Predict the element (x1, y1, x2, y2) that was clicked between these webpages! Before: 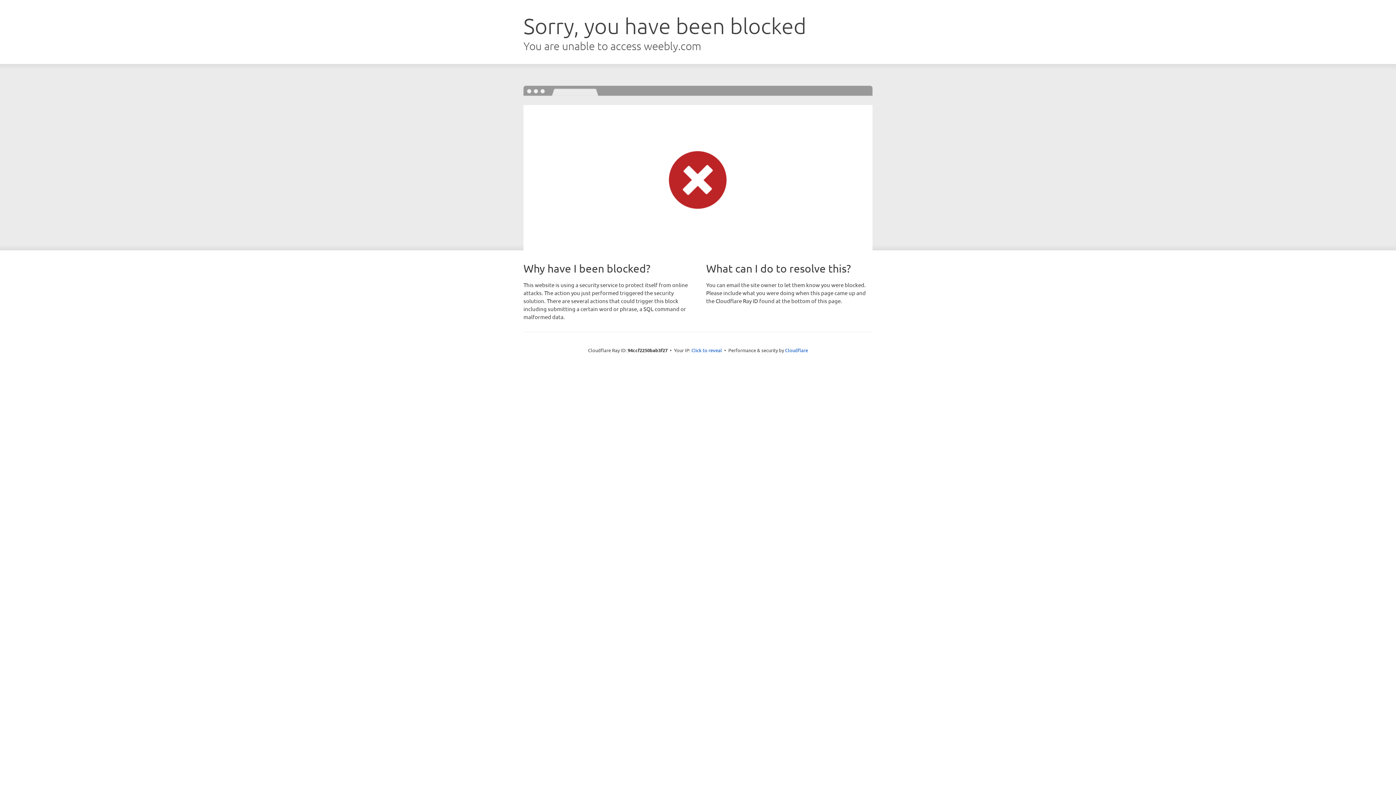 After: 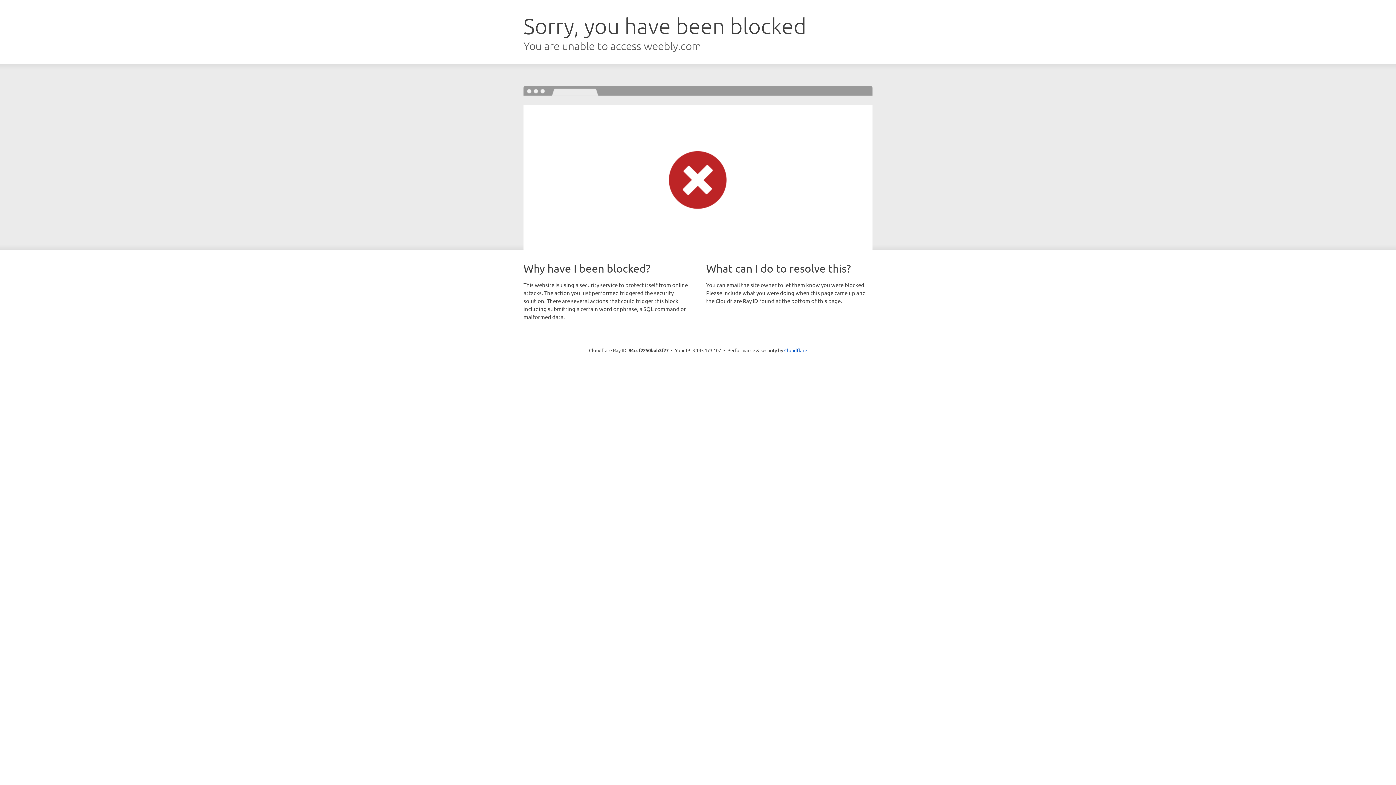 Action: bbox: (691, 346, 722, 353) label: Click to reveal